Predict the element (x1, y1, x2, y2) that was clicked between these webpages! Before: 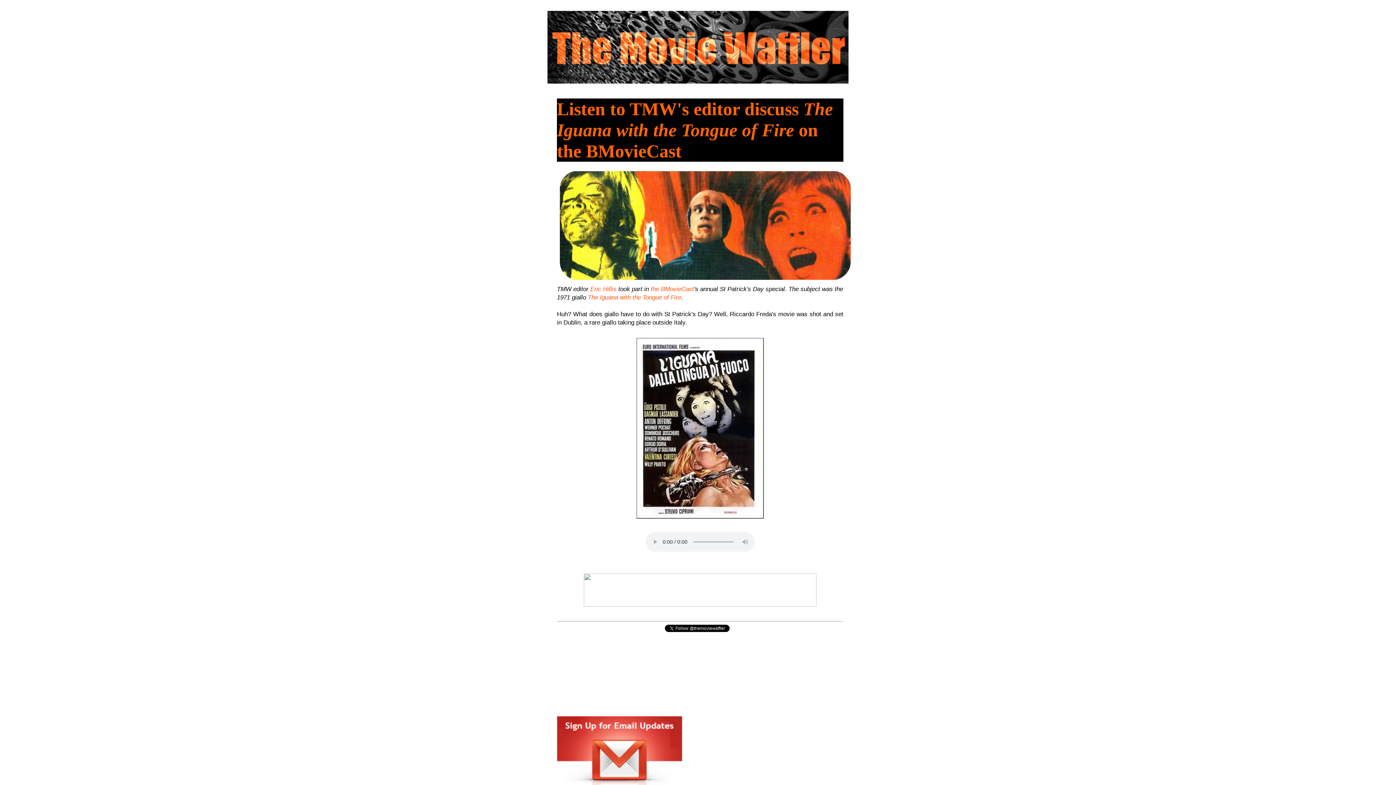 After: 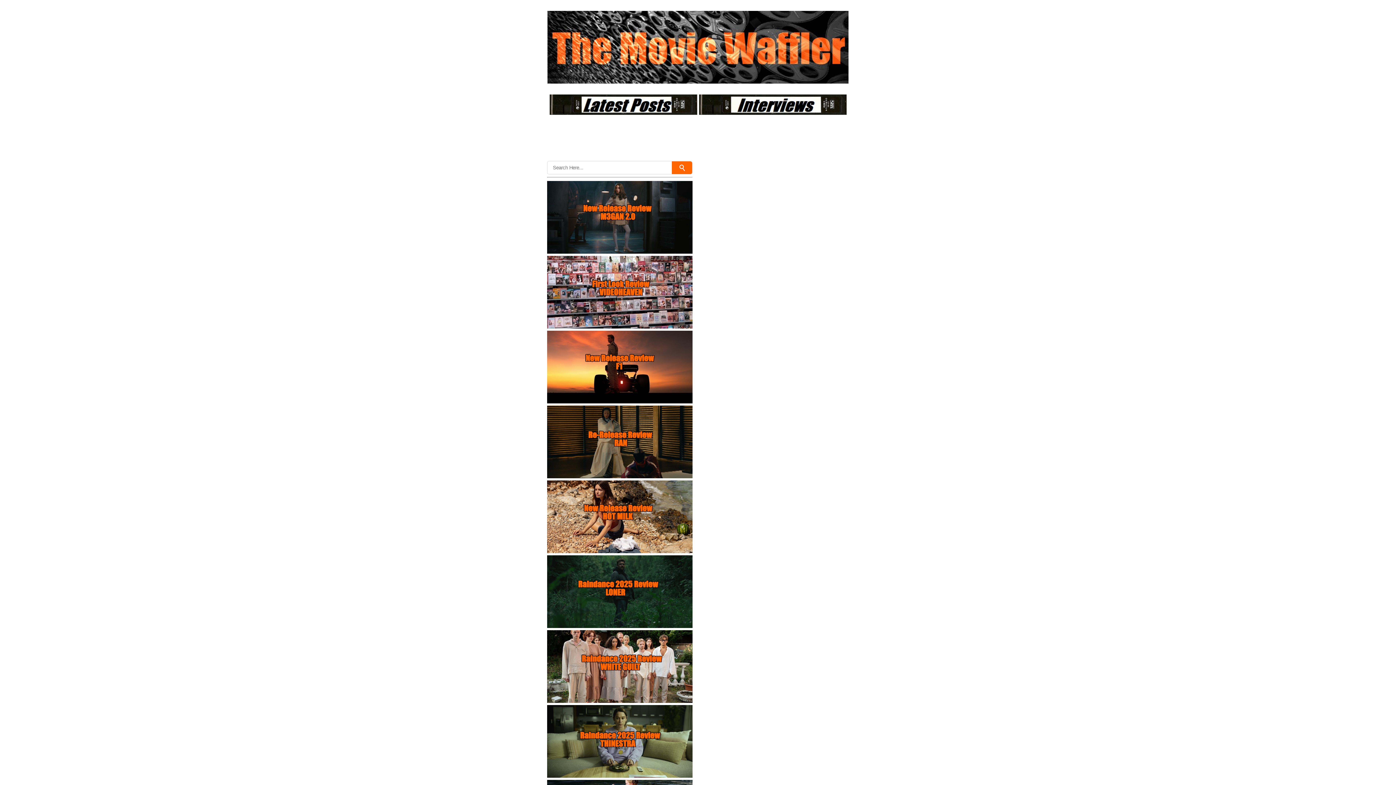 Action: bbox: (547, 10, 848, 83)